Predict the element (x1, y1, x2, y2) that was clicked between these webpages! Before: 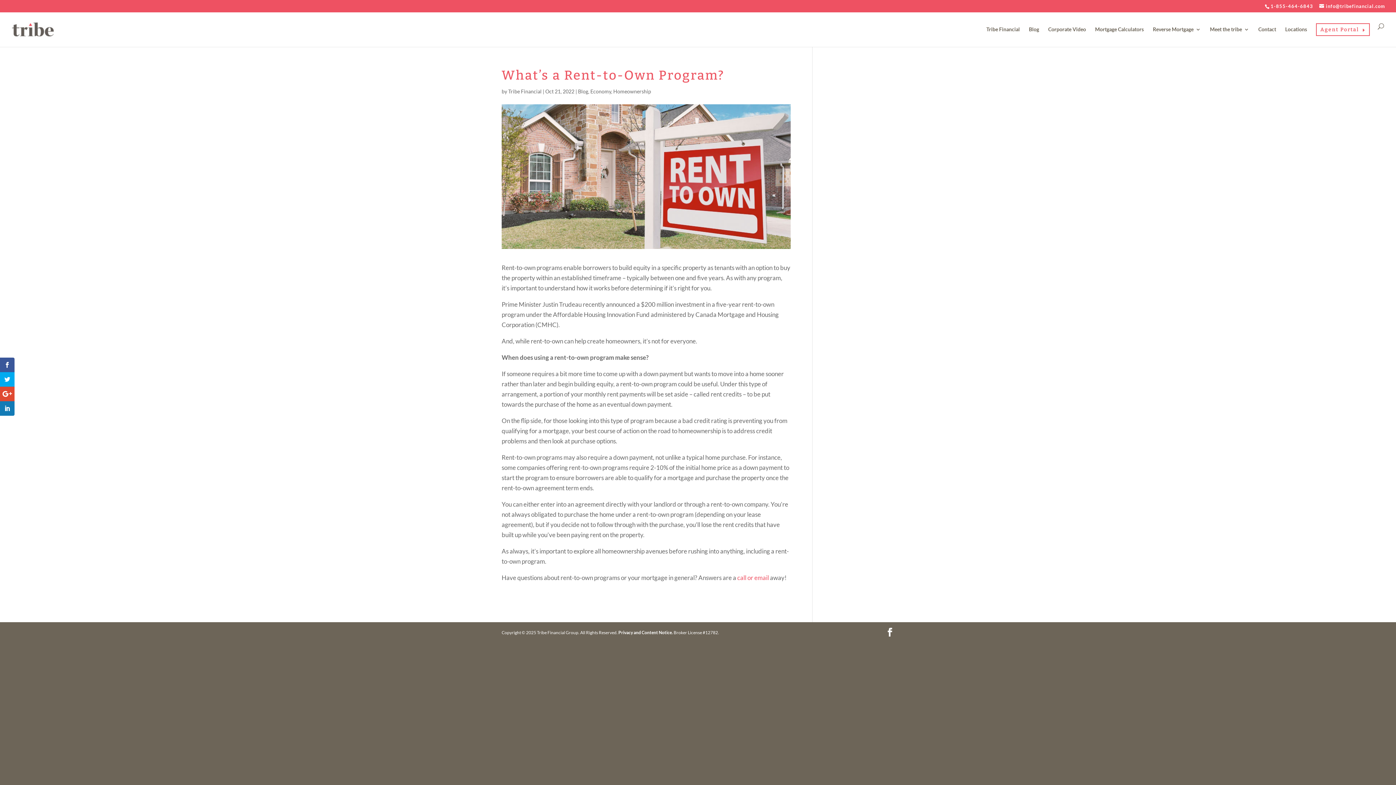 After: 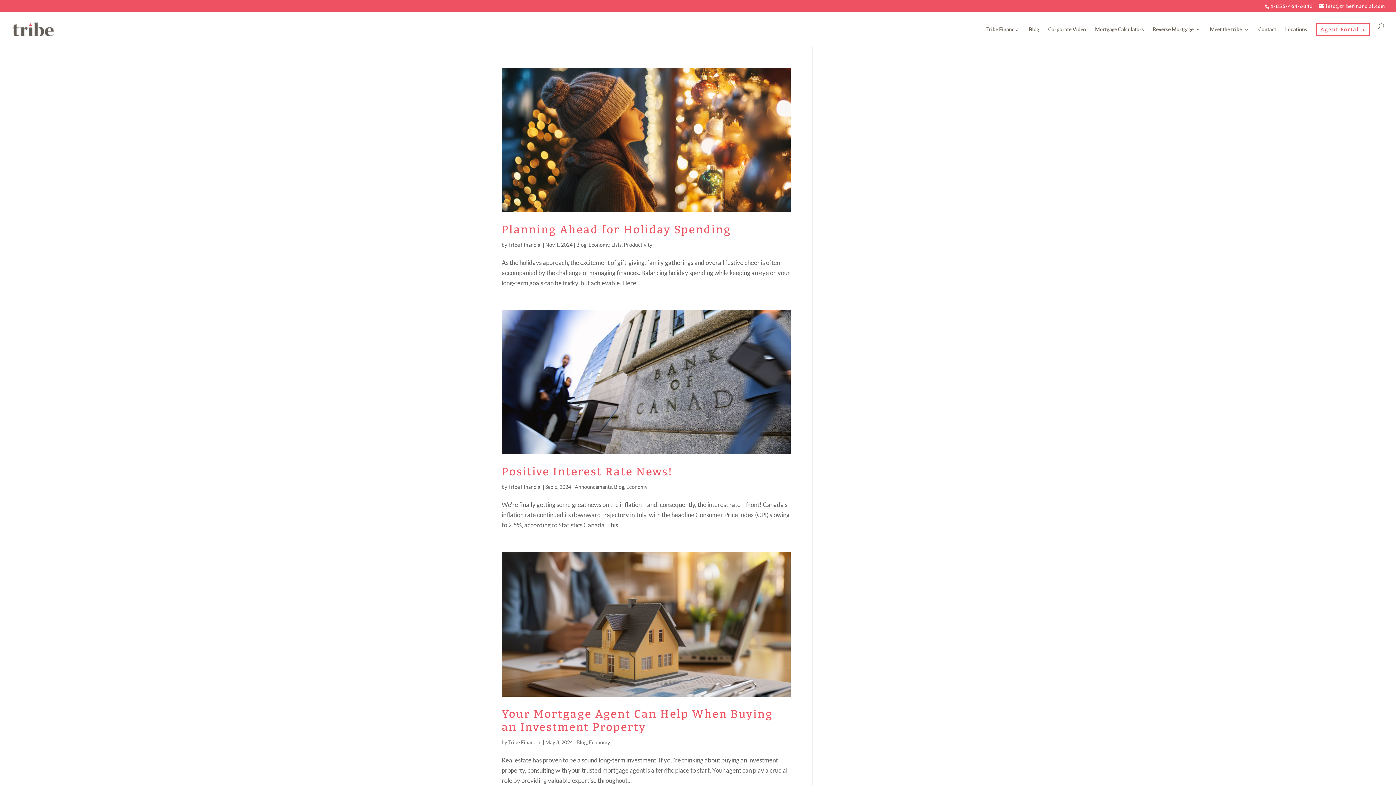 Action: bbox: (590, 88, 611, 94) label: Economy